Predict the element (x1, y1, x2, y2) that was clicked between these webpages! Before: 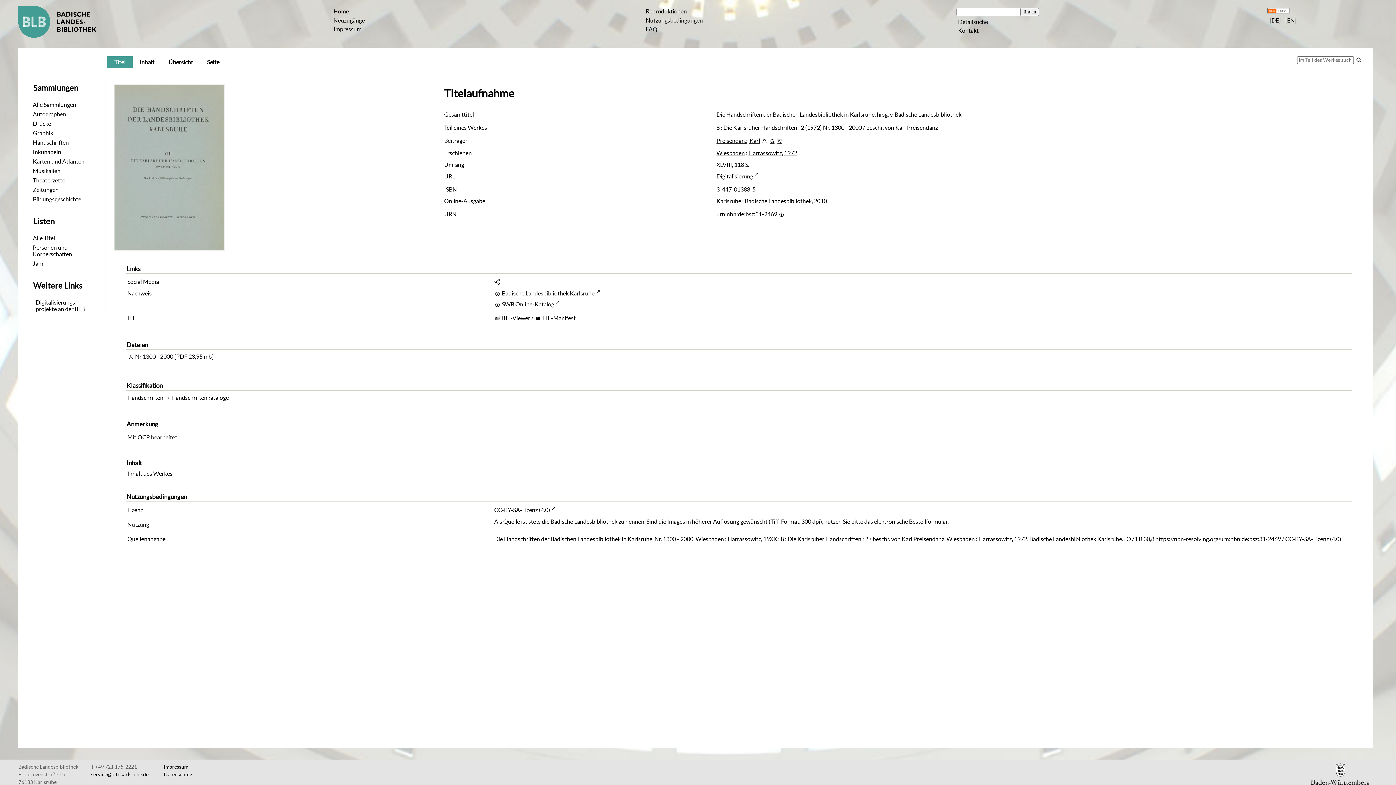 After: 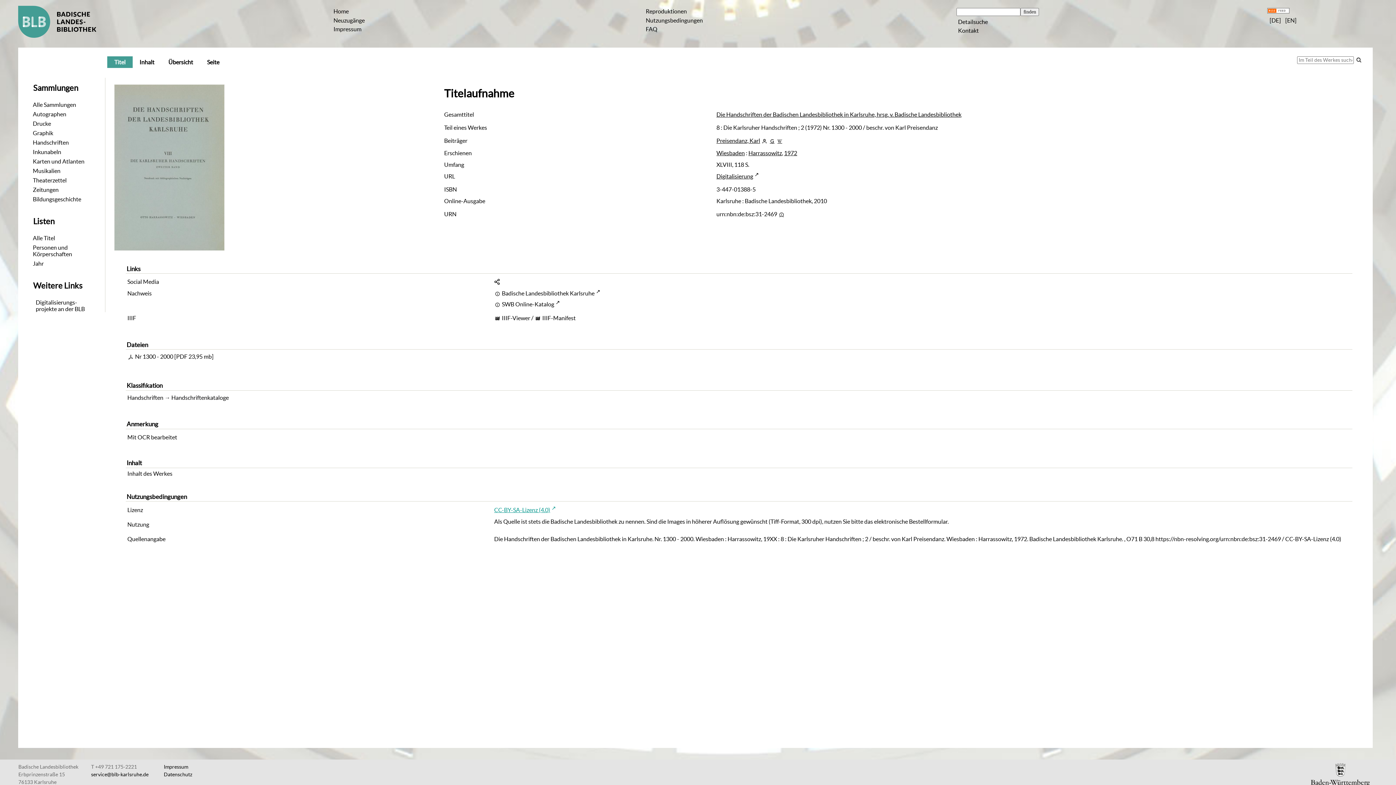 Action: label: CC-BY-SA-Lizenz (4.0) bbox: (494, 506, 555, 514)